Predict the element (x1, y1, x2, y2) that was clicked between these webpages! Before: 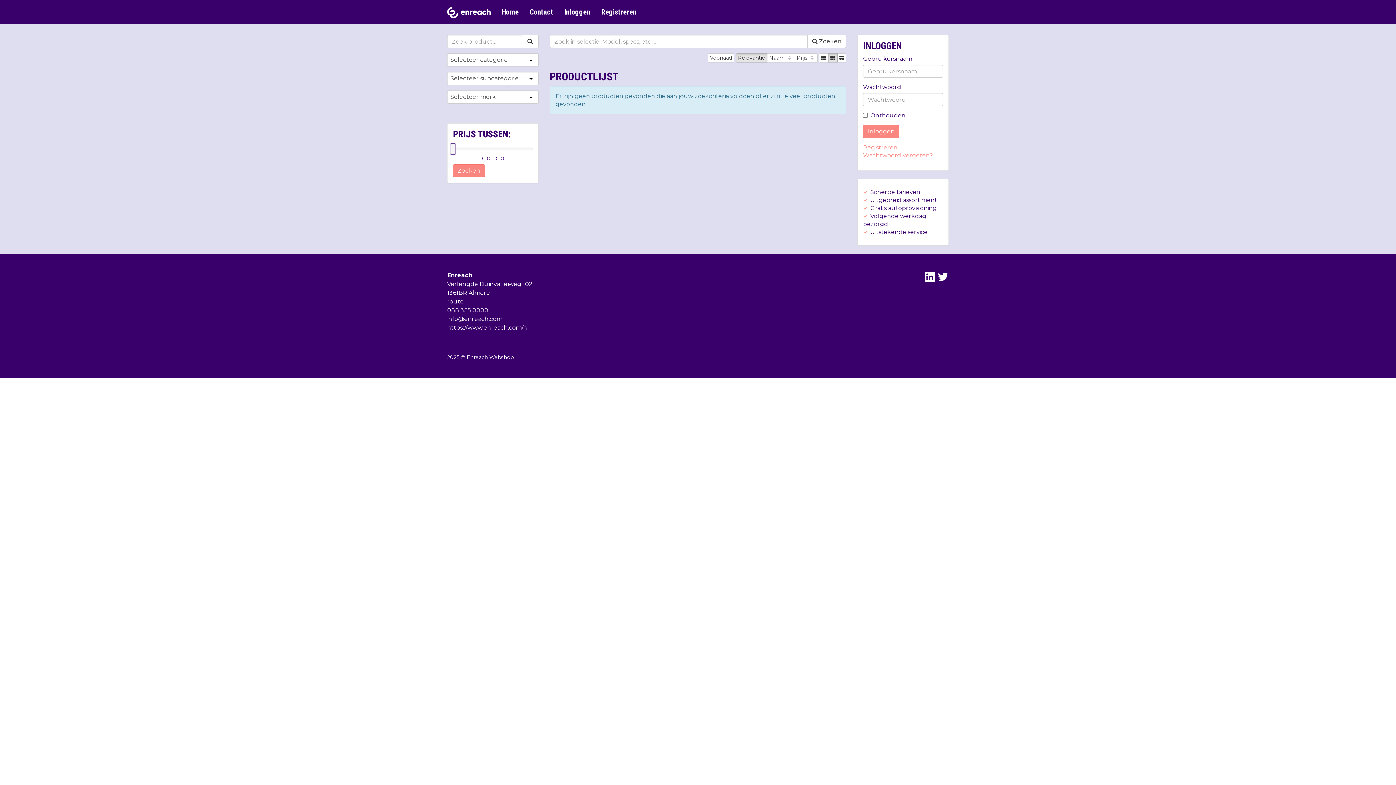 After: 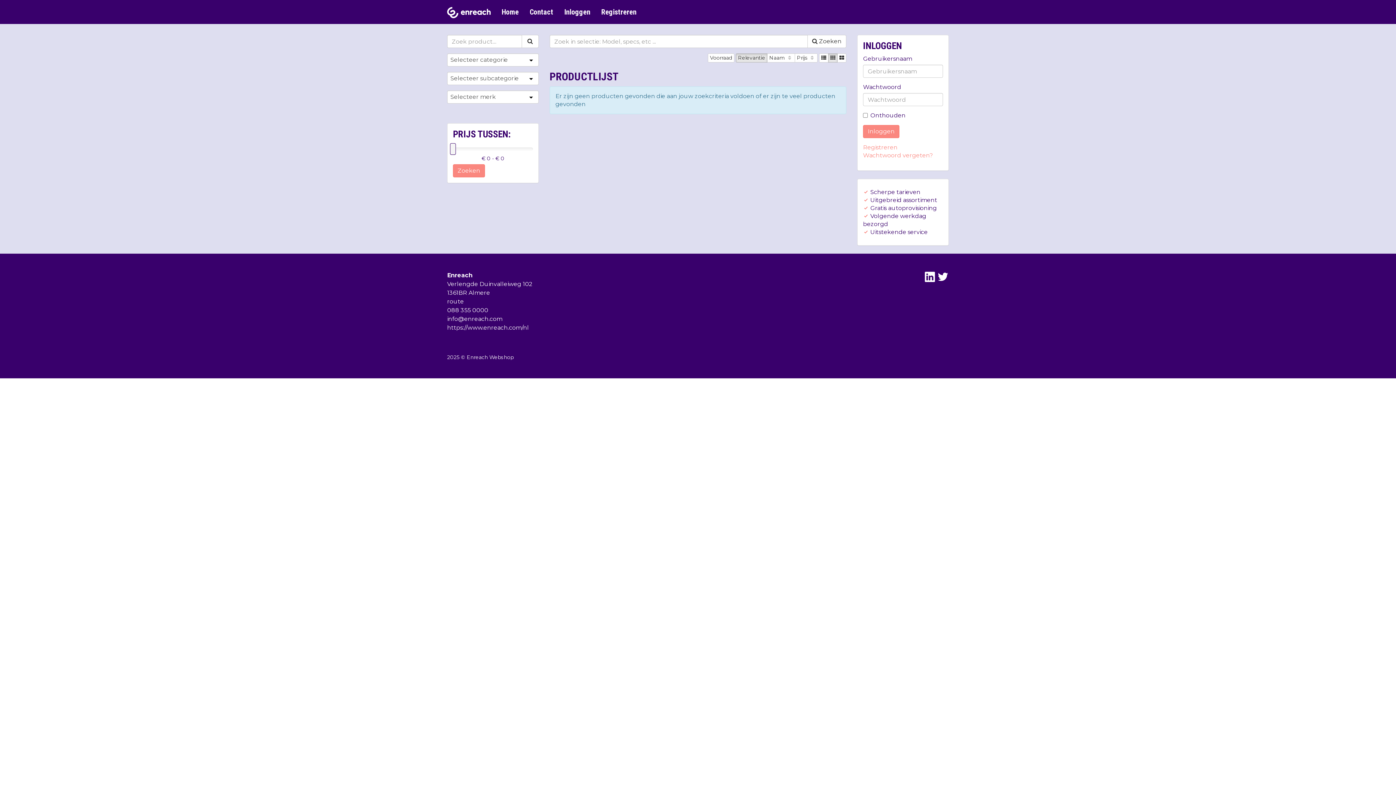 Action: bbox: (807, 34, 846, 48) label:  Zoeken